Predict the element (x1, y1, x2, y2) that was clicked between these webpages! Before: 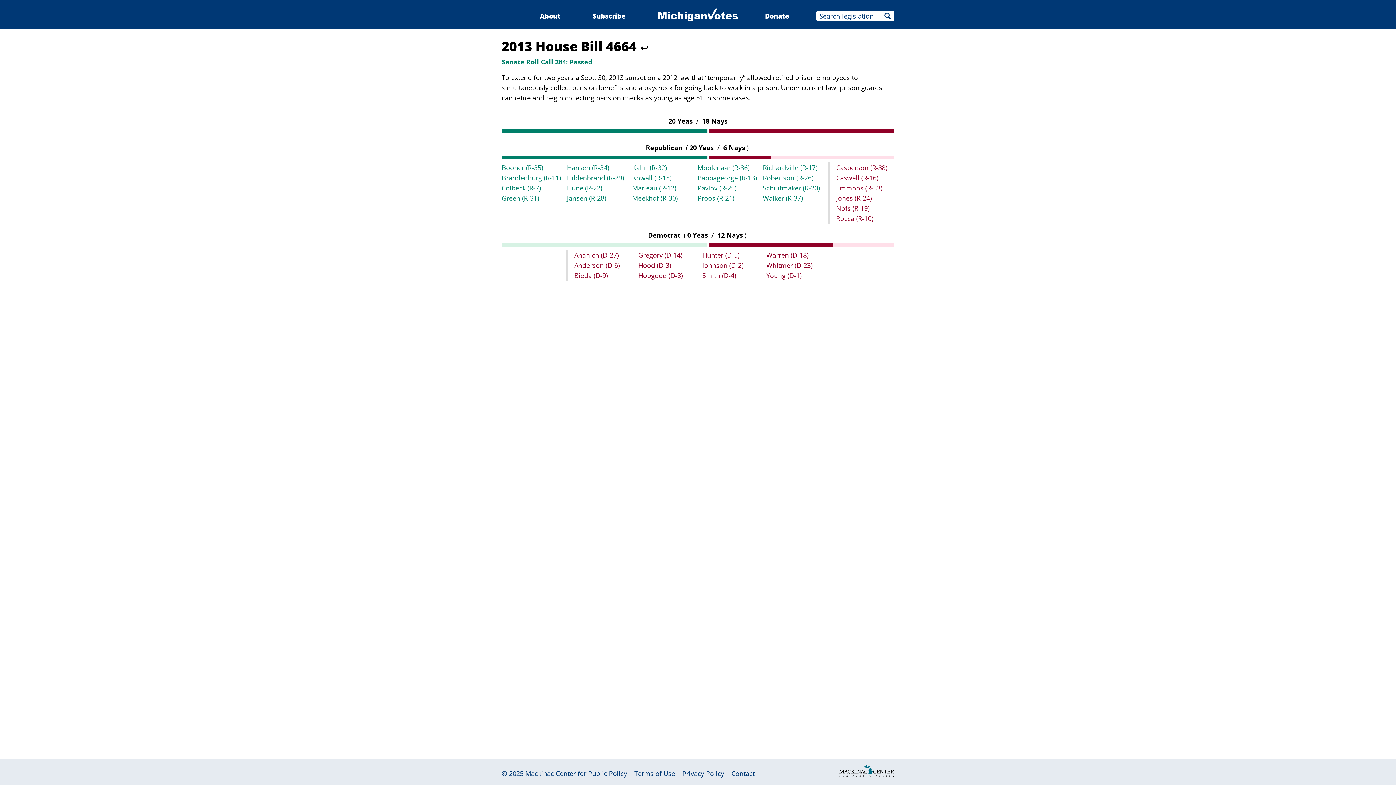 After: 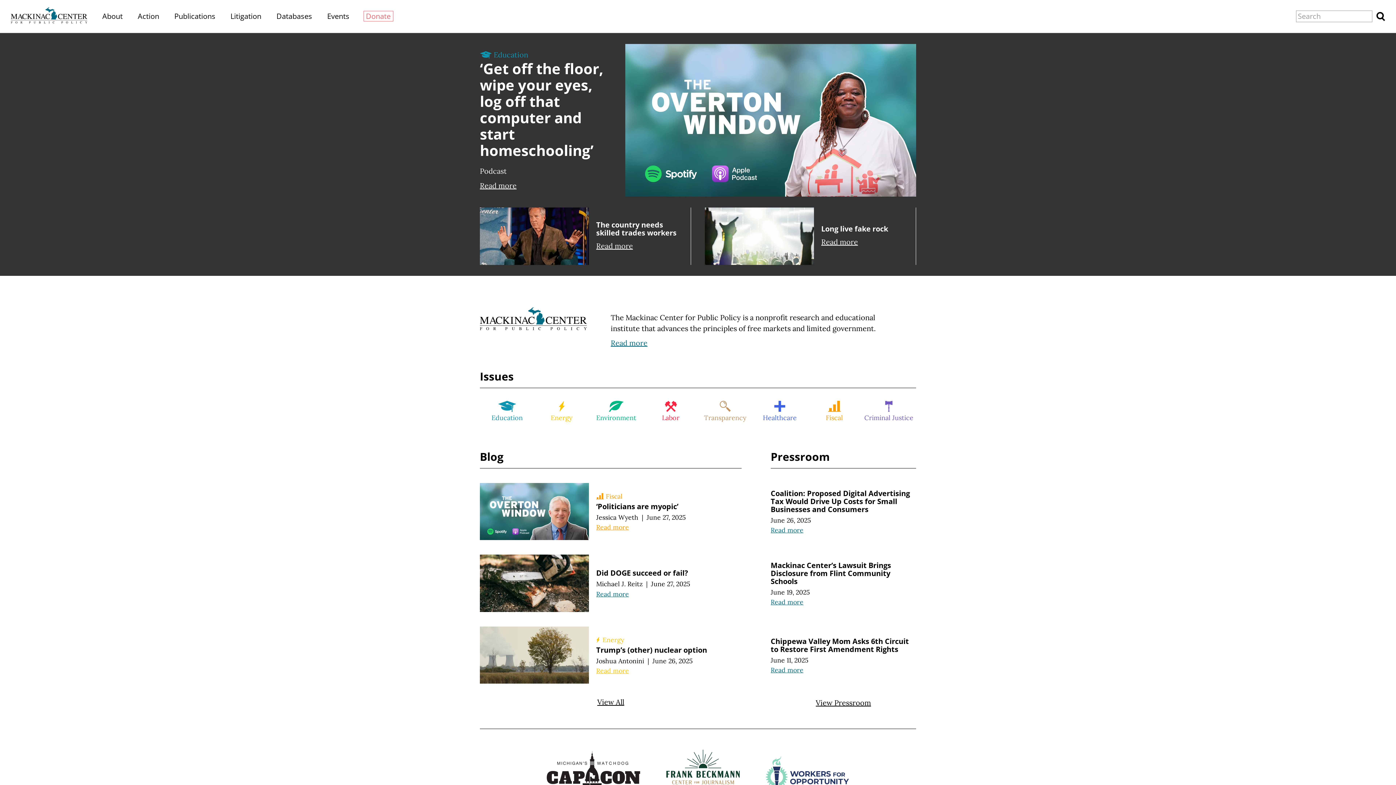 Action: bbox: (525, 769, 627, 778) label: Mackinac Center for Public Policy